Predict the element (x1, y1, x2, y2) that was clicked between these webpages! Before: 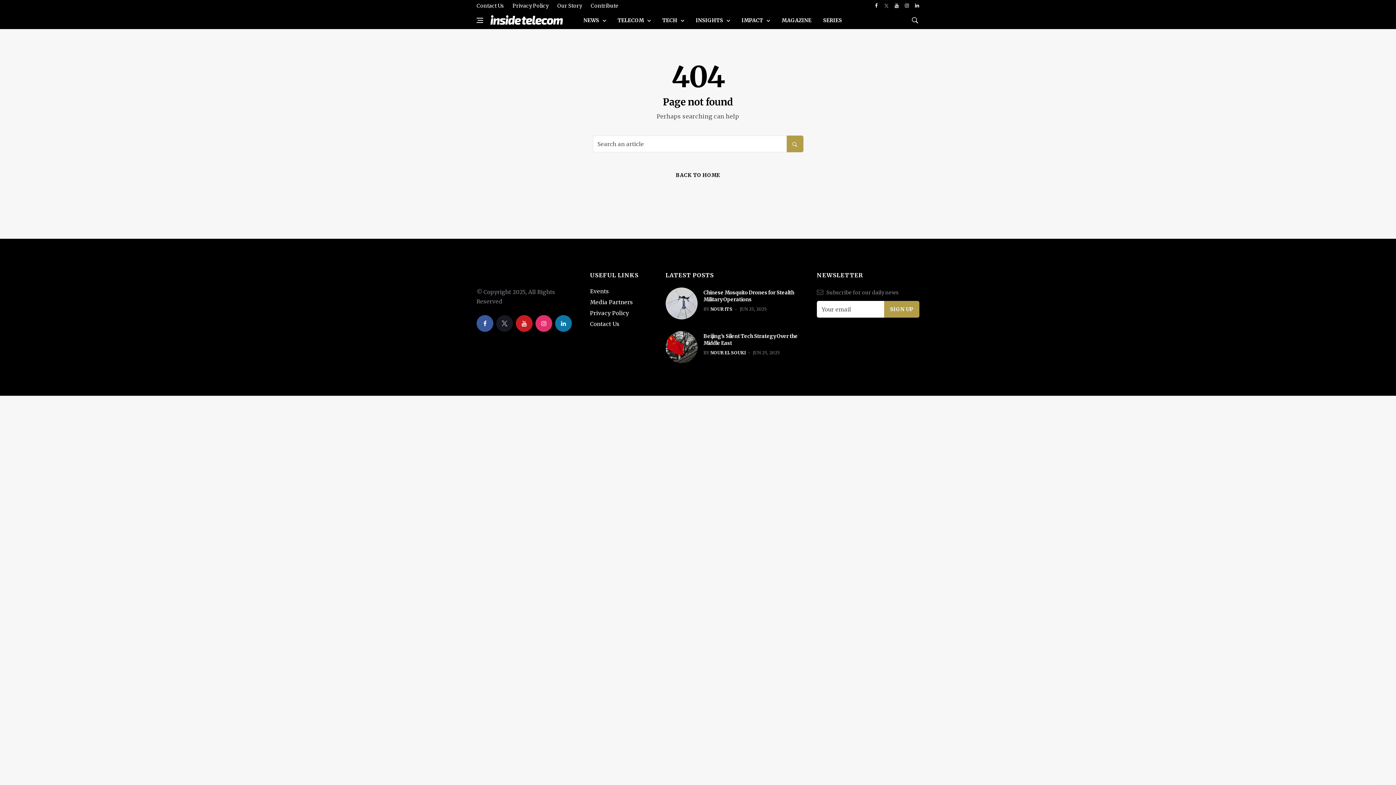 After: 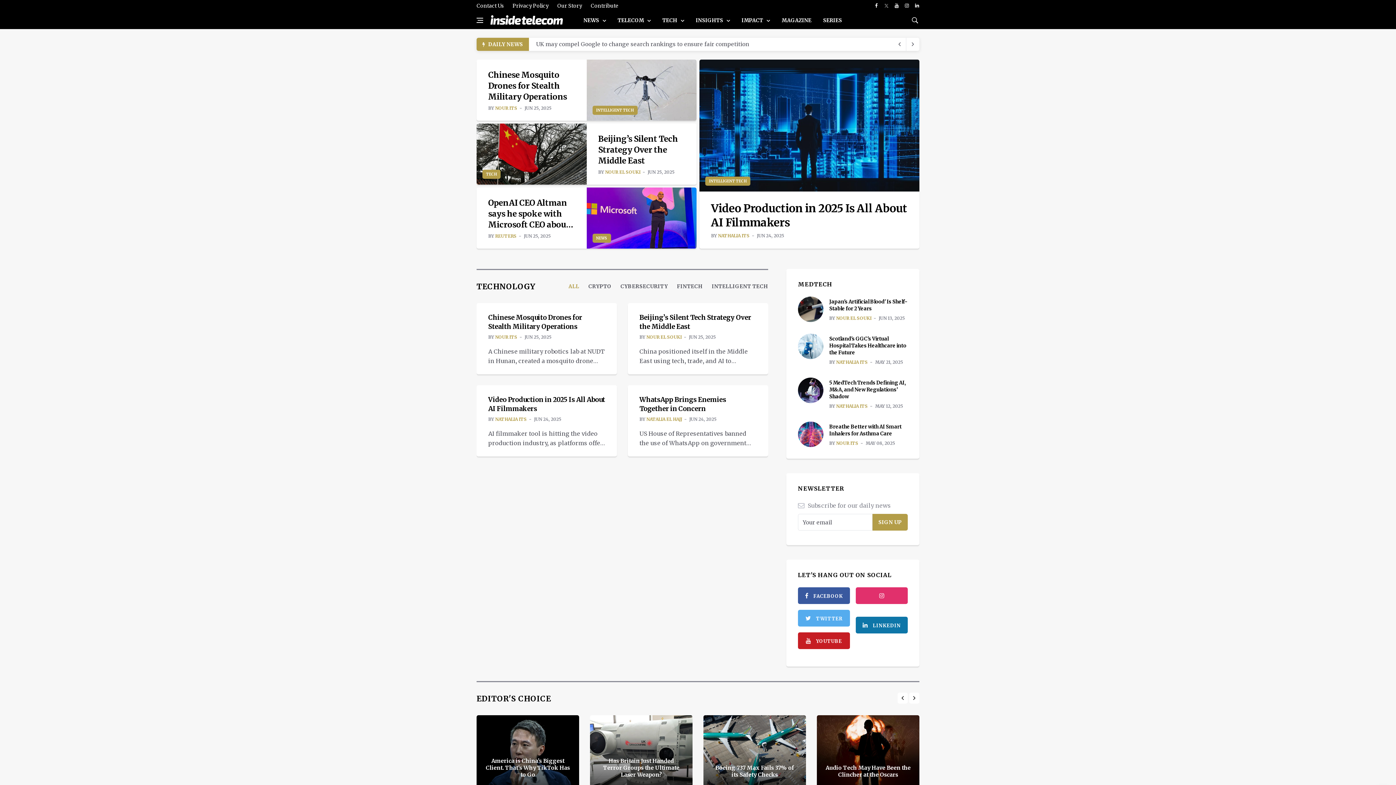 Action: label: BACK TO HOME bbox: (670, 166, 726, 183)